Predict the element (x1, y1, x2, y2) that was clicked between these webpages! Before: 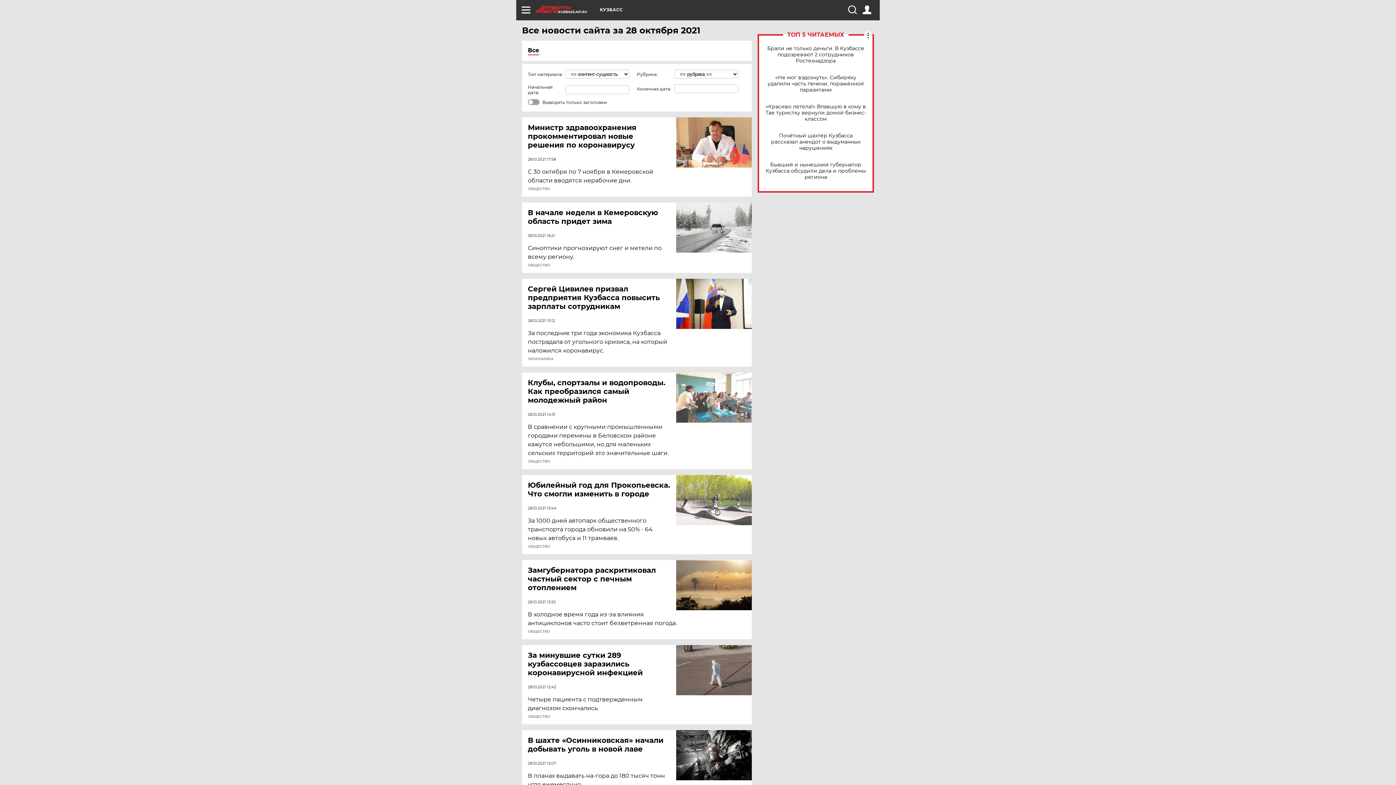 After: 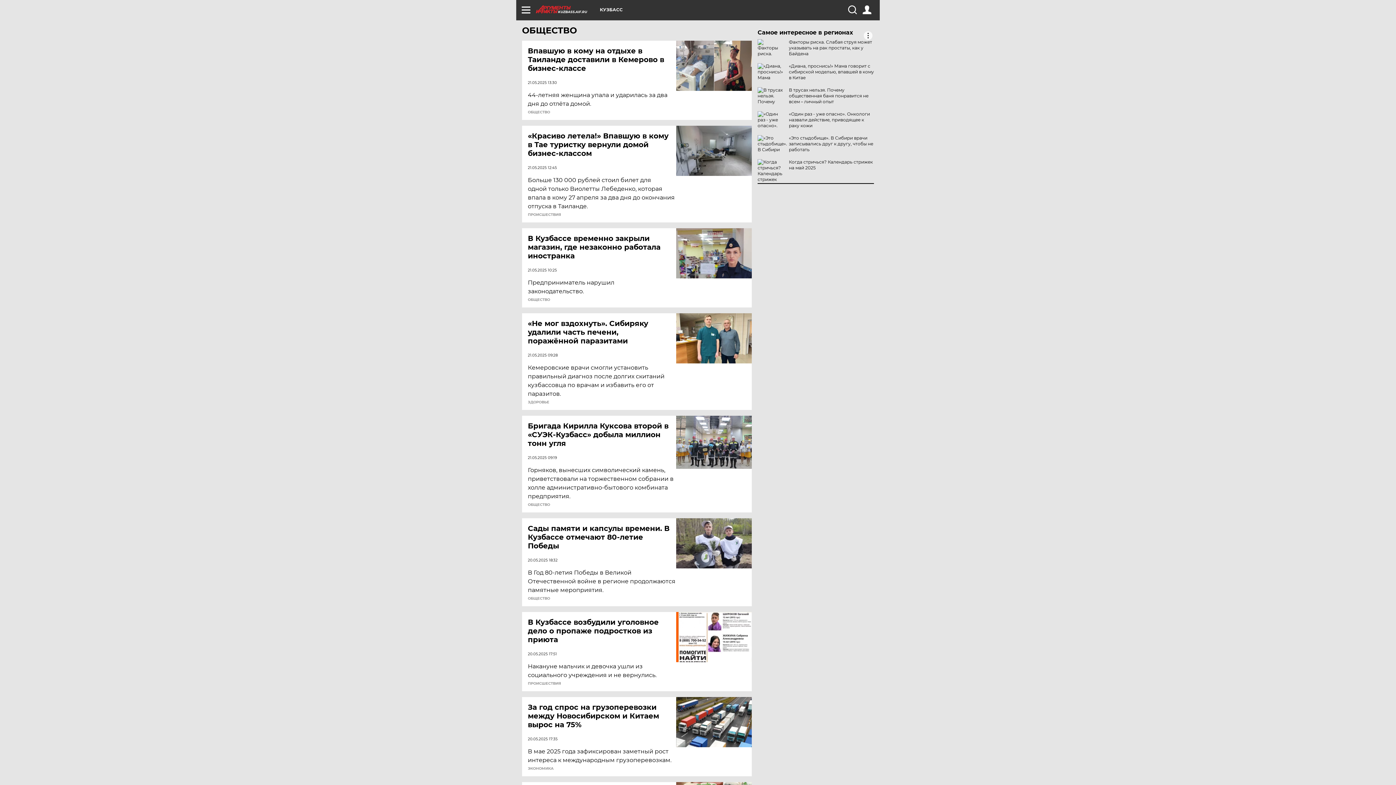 Action: label: ОБЩЕСТВО bbox: (528, 715, 550, 718)